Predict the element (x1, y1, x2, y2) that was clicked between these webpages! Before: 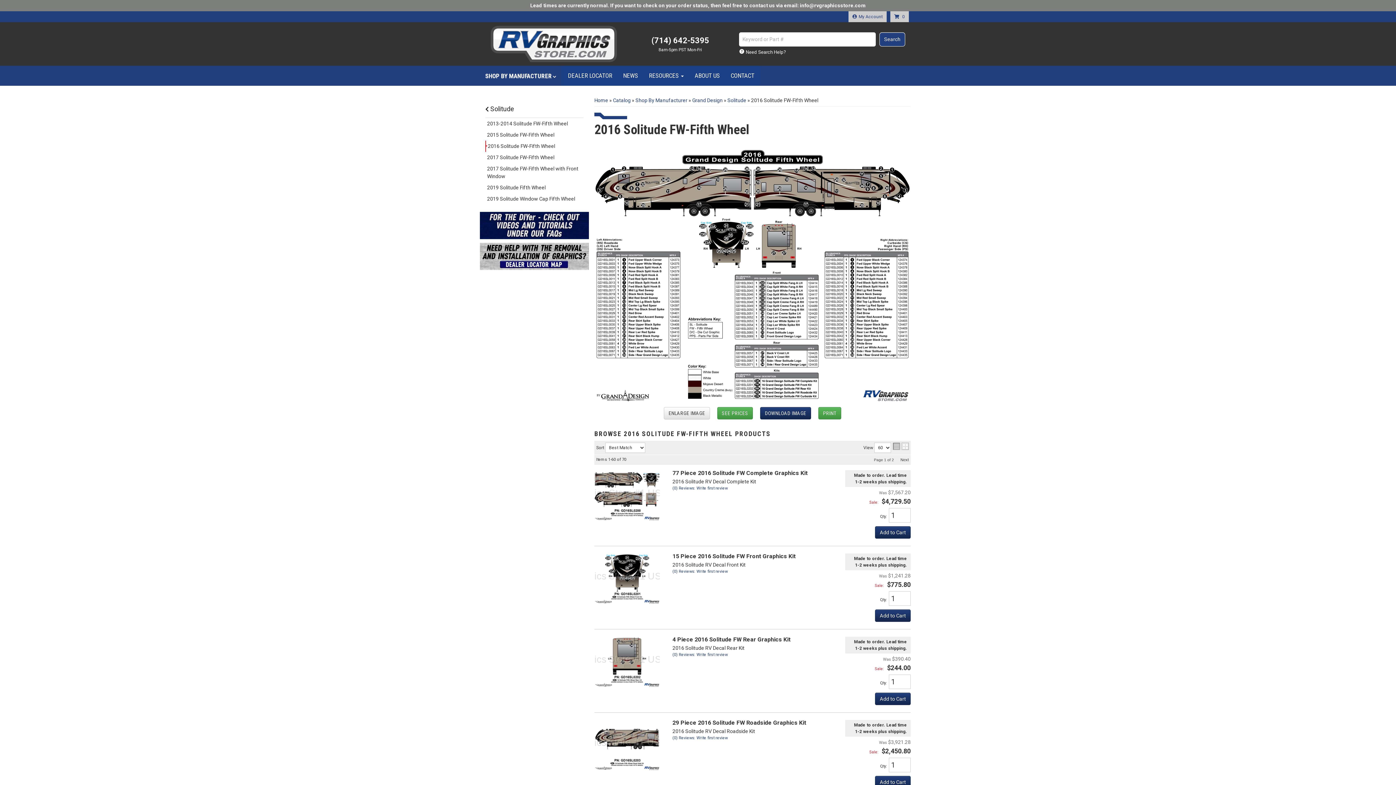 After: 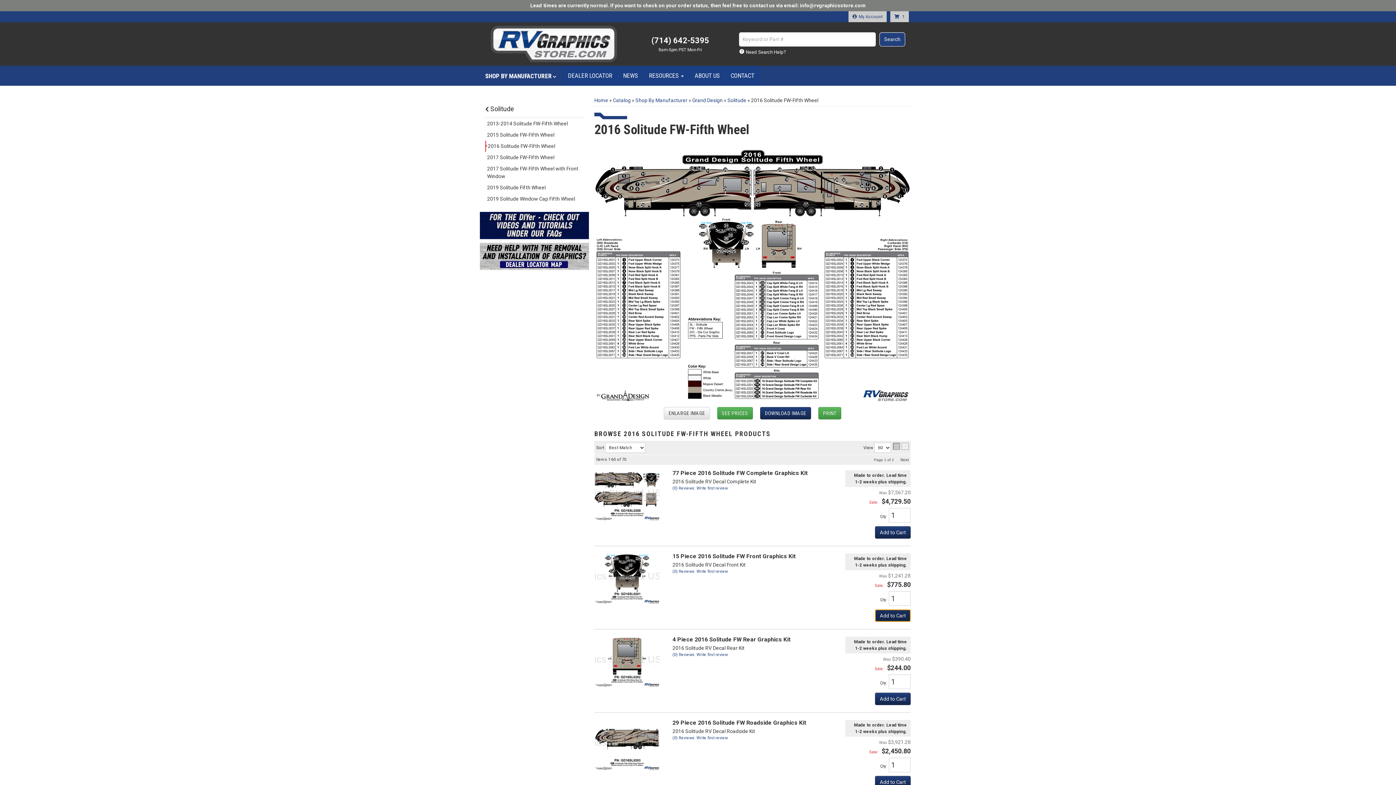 Action: bbox: (875, 609, 910, 622) label: Add to Cart